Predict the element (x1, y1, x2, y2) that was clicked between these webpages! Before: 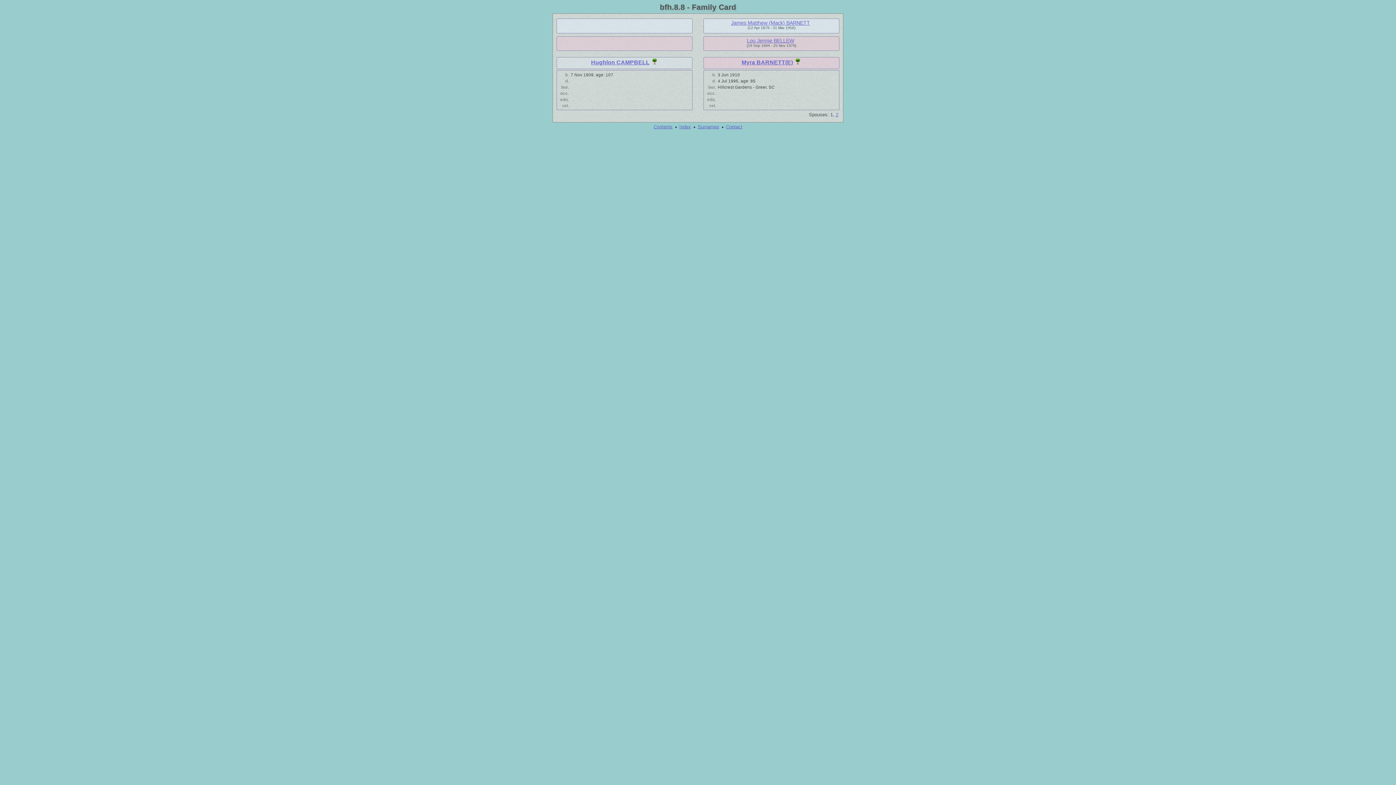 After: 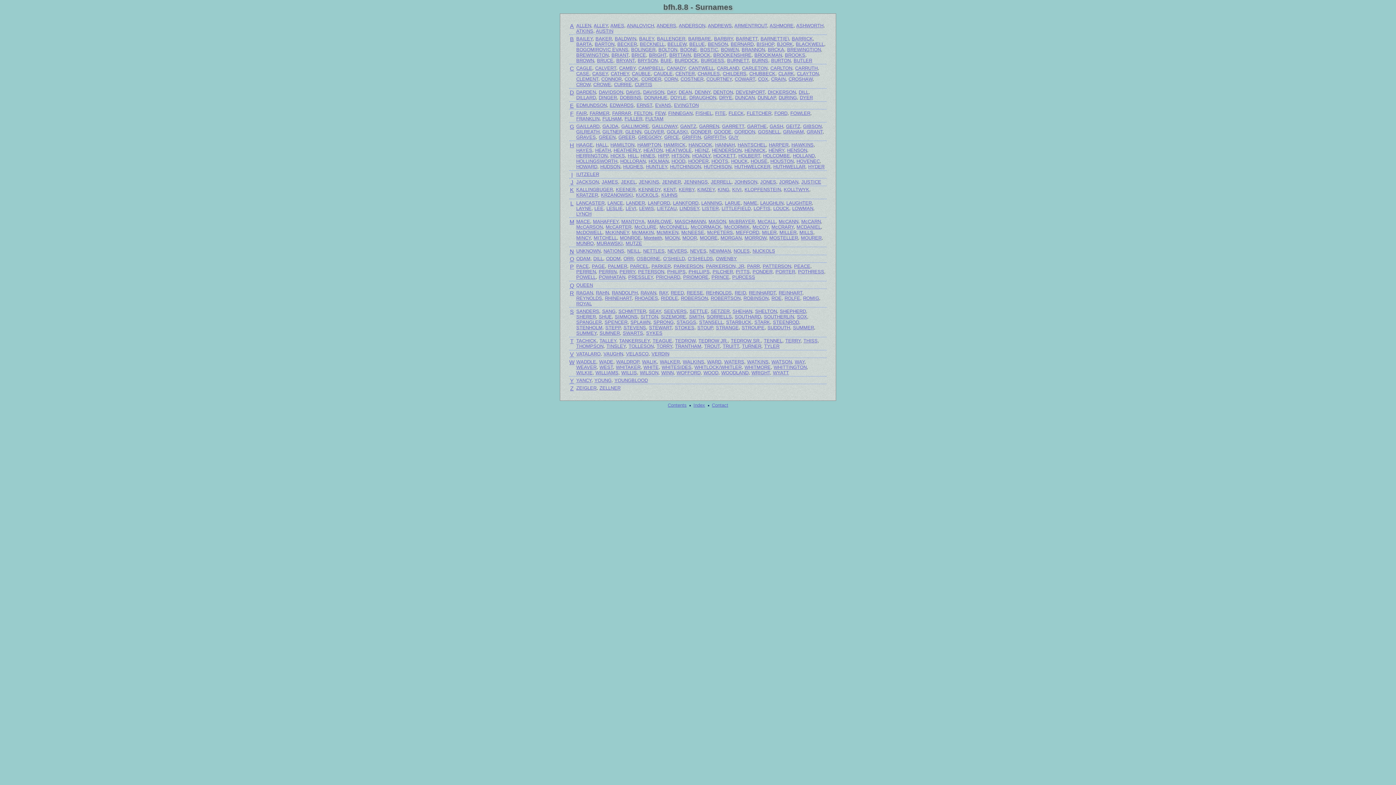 Action: label: Surnames bbox: (697, 124, 719, 129)